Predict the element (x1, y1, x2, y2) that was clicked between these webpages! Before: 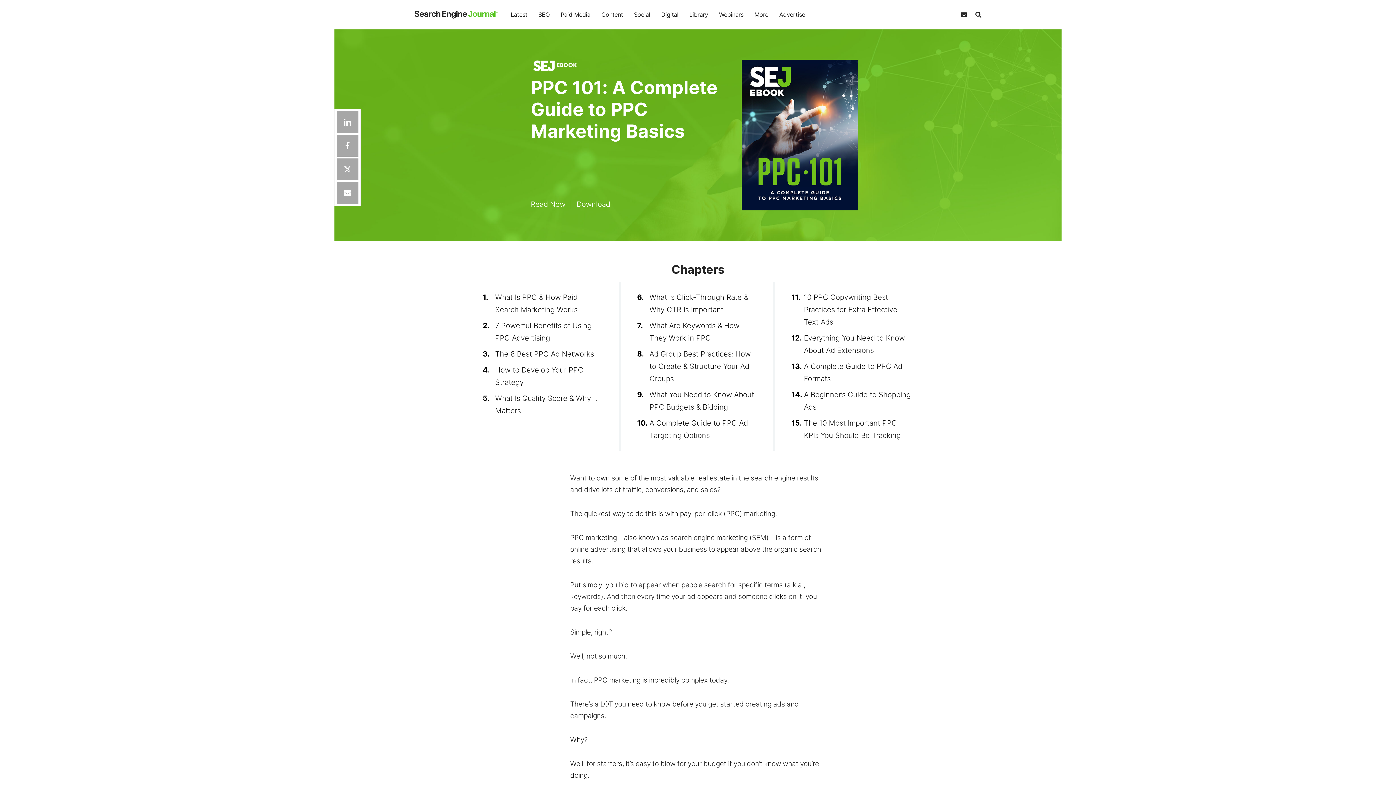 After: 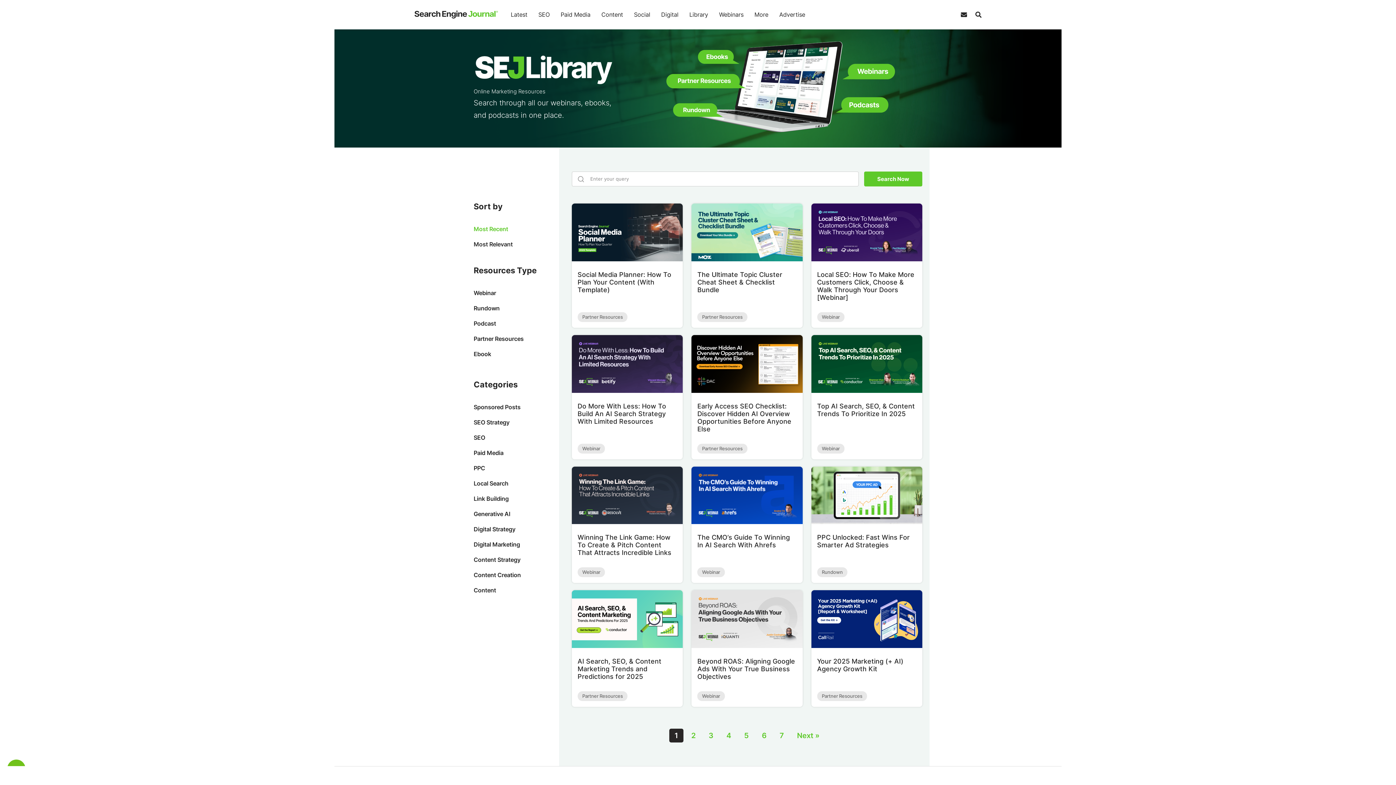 Action: label: Library bbox: (684, 0, 713, 29)